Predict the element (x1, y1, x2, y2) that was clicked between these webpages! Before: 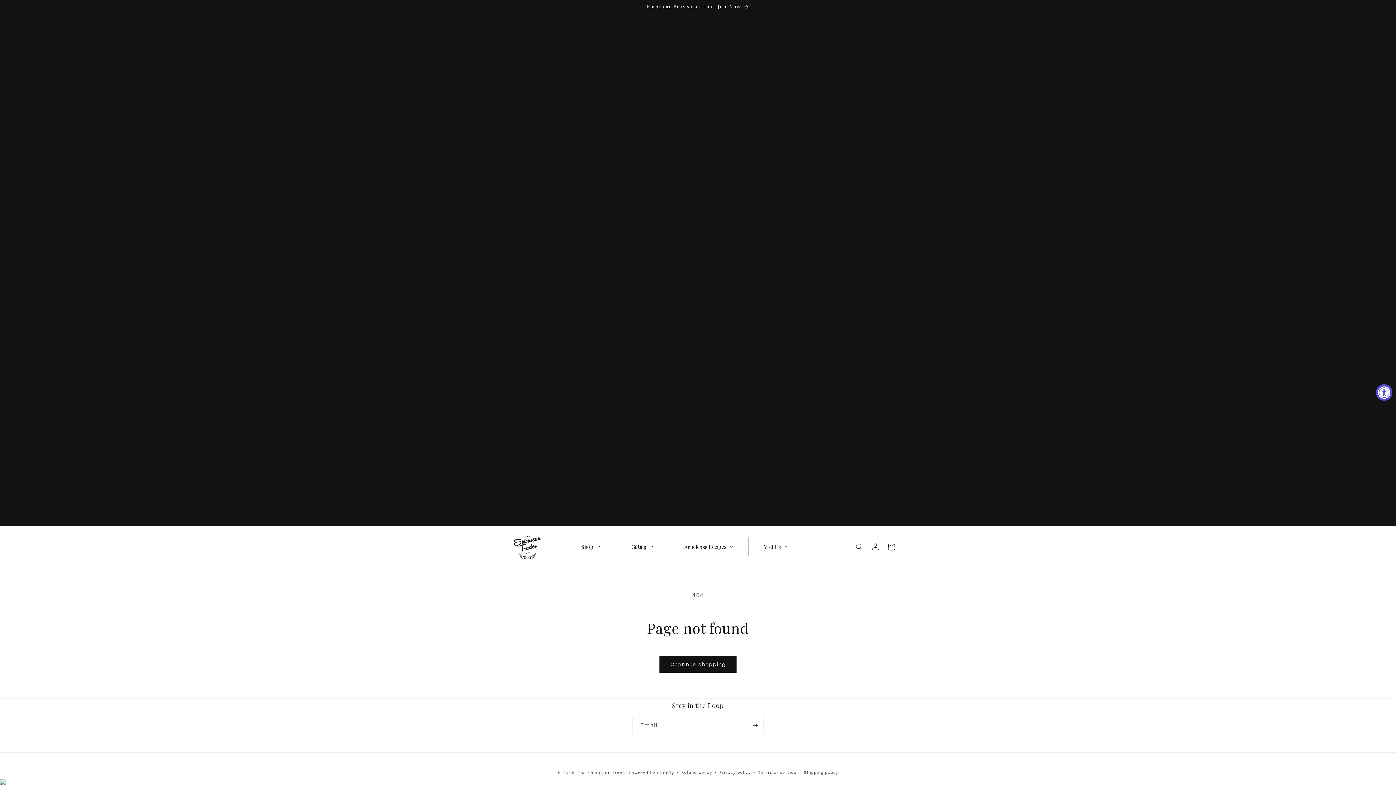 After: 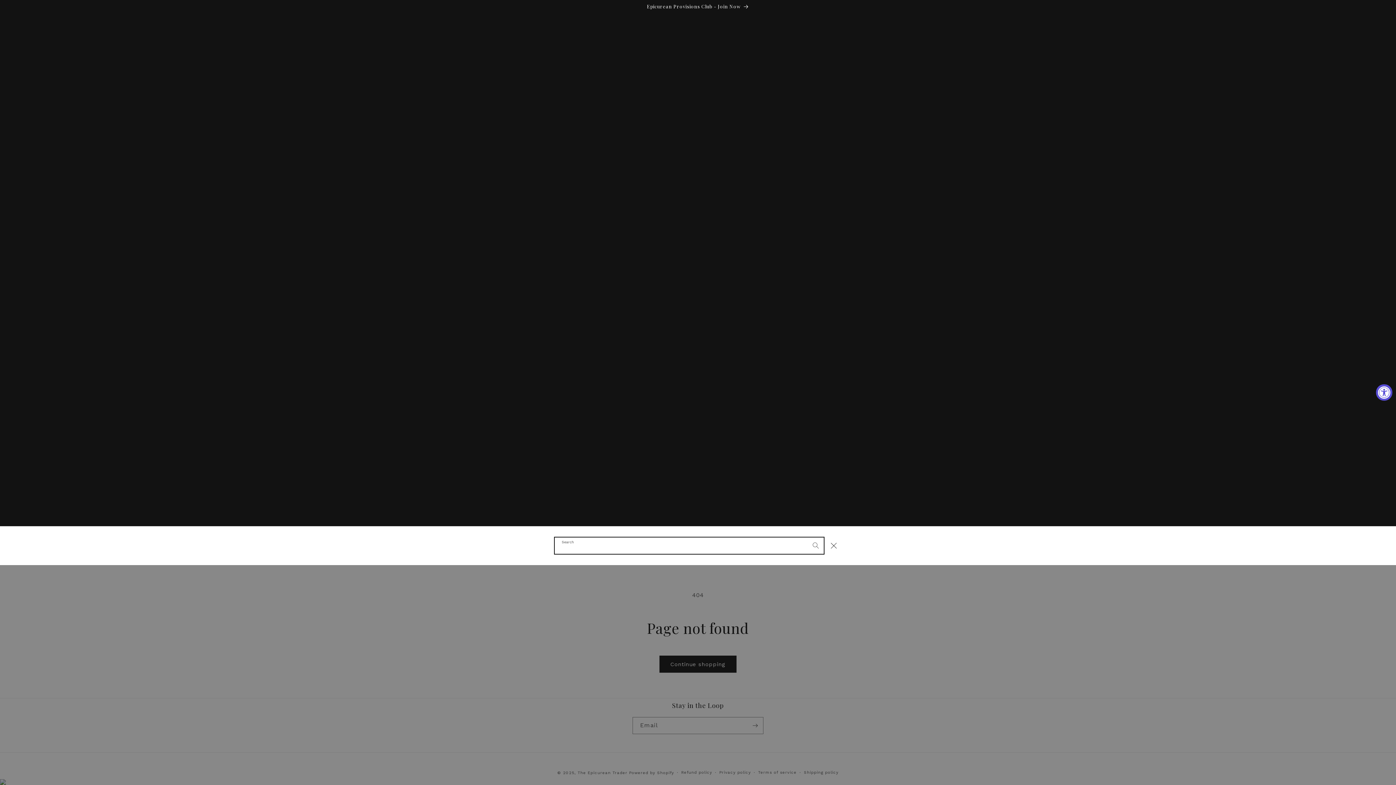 Action: bbox: (851, 539, 867, 555) label: Search